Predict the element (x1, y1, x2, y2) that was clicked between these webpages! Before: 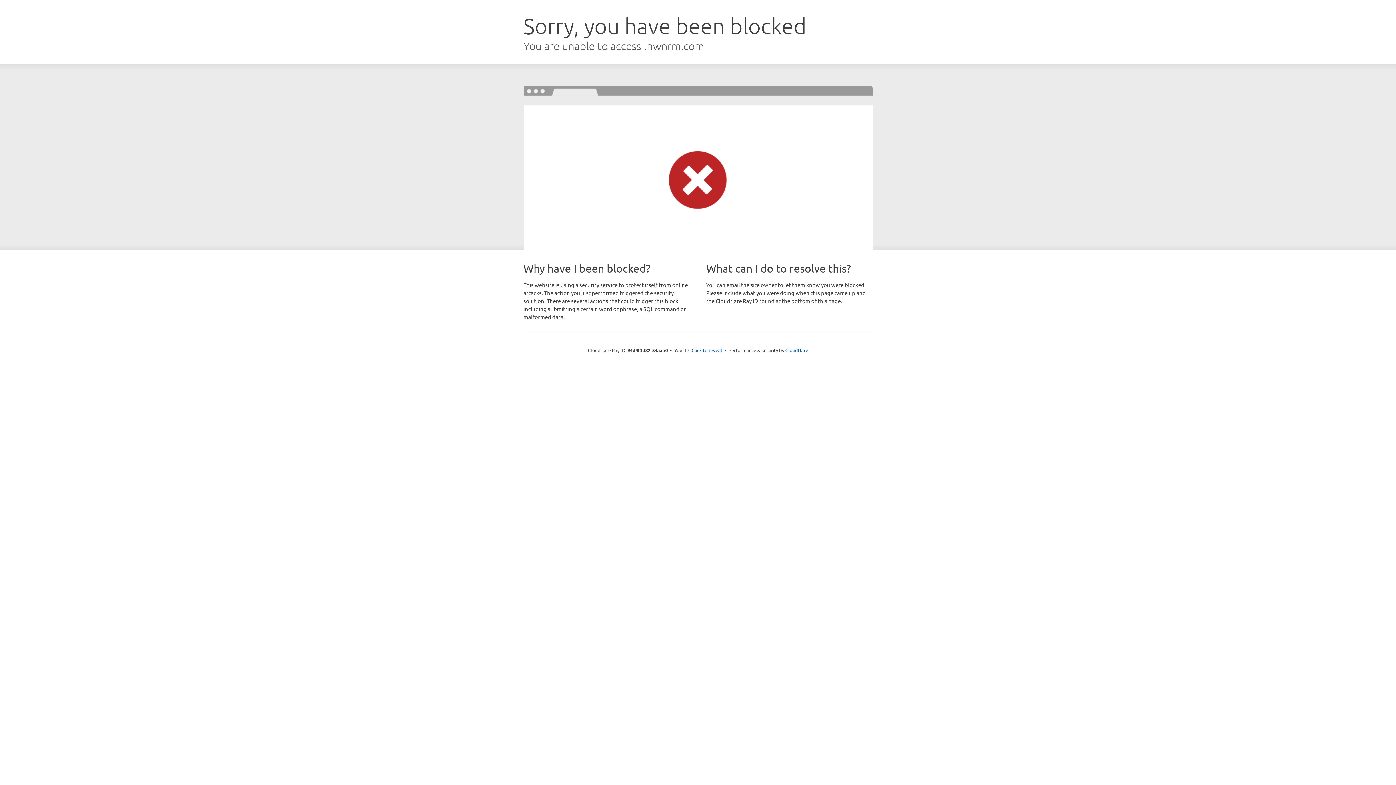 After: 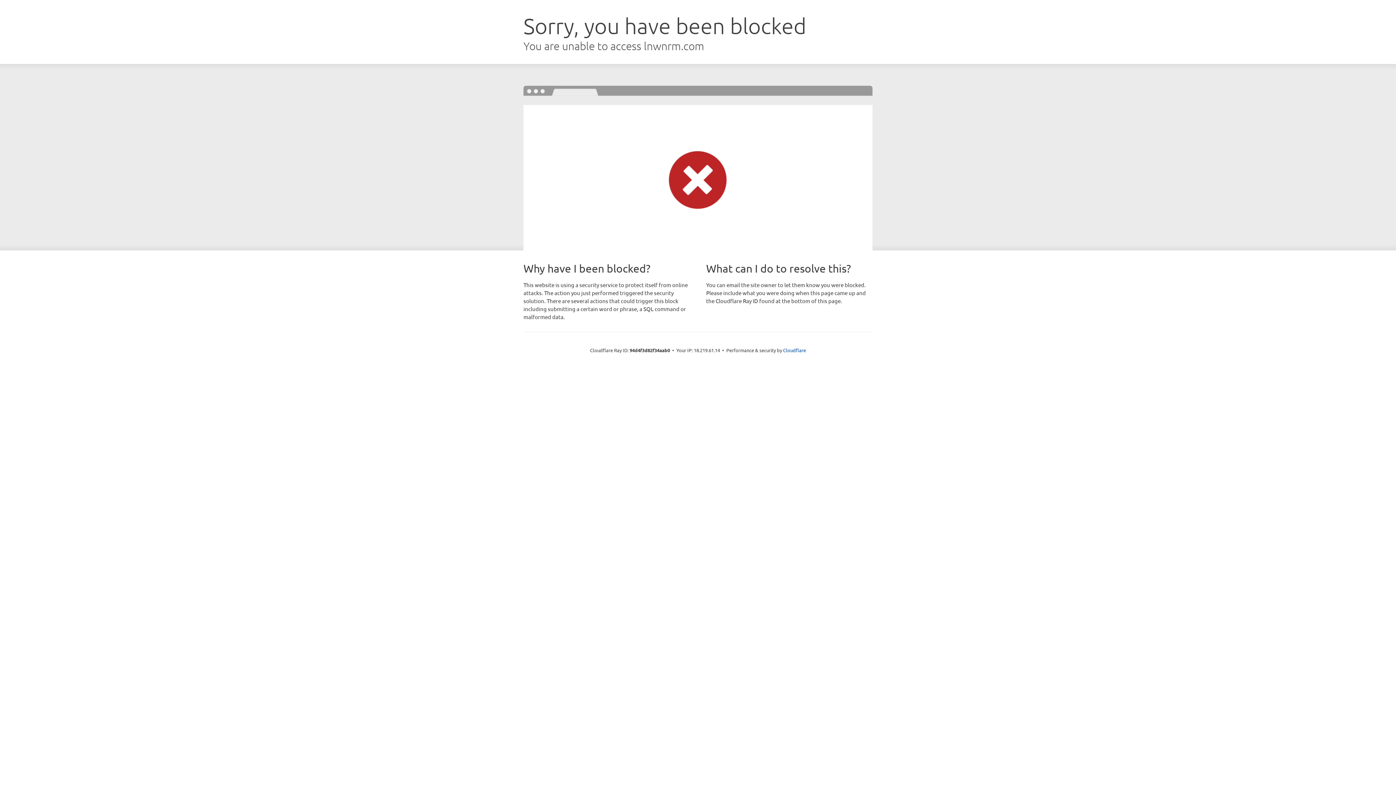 Action: label: Click to reveal bbox: (691, 346, 722, 353)